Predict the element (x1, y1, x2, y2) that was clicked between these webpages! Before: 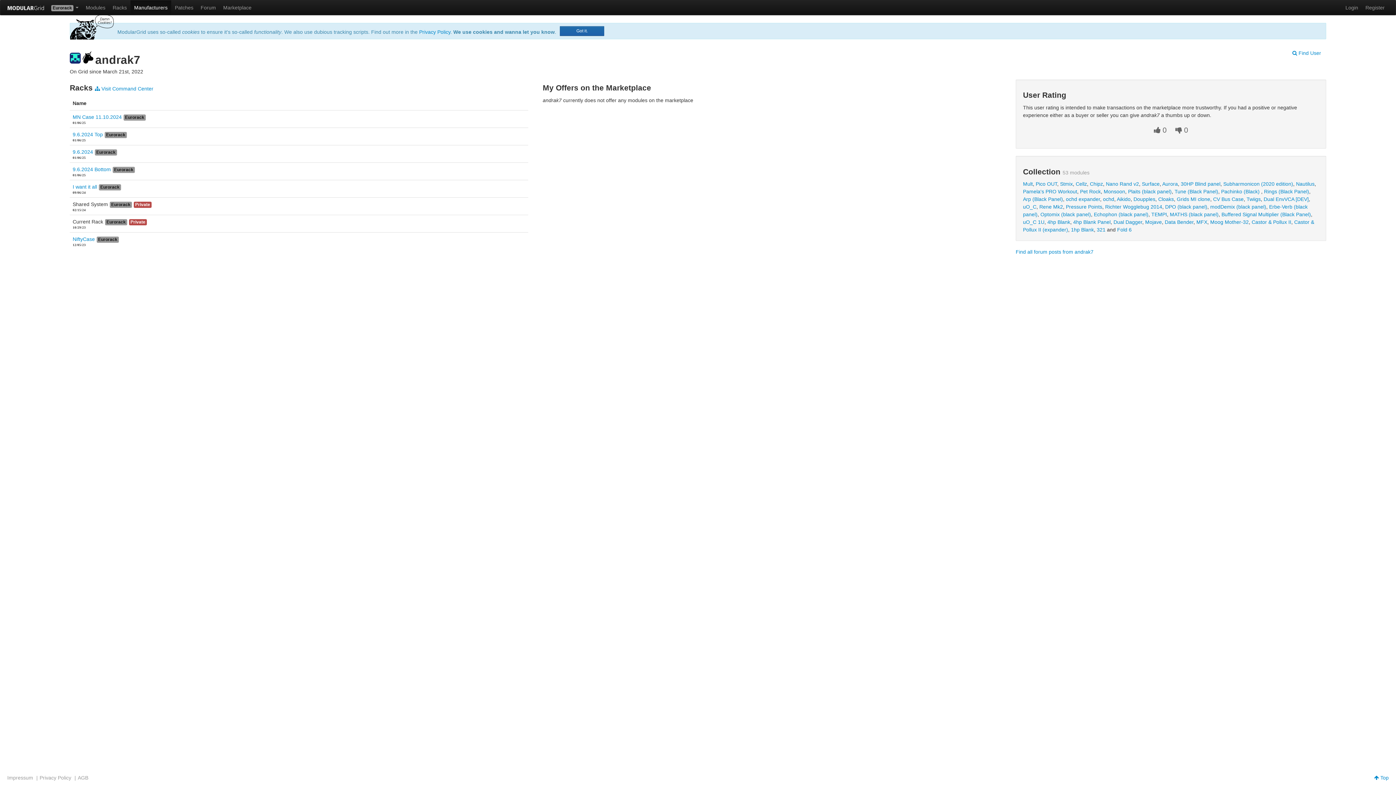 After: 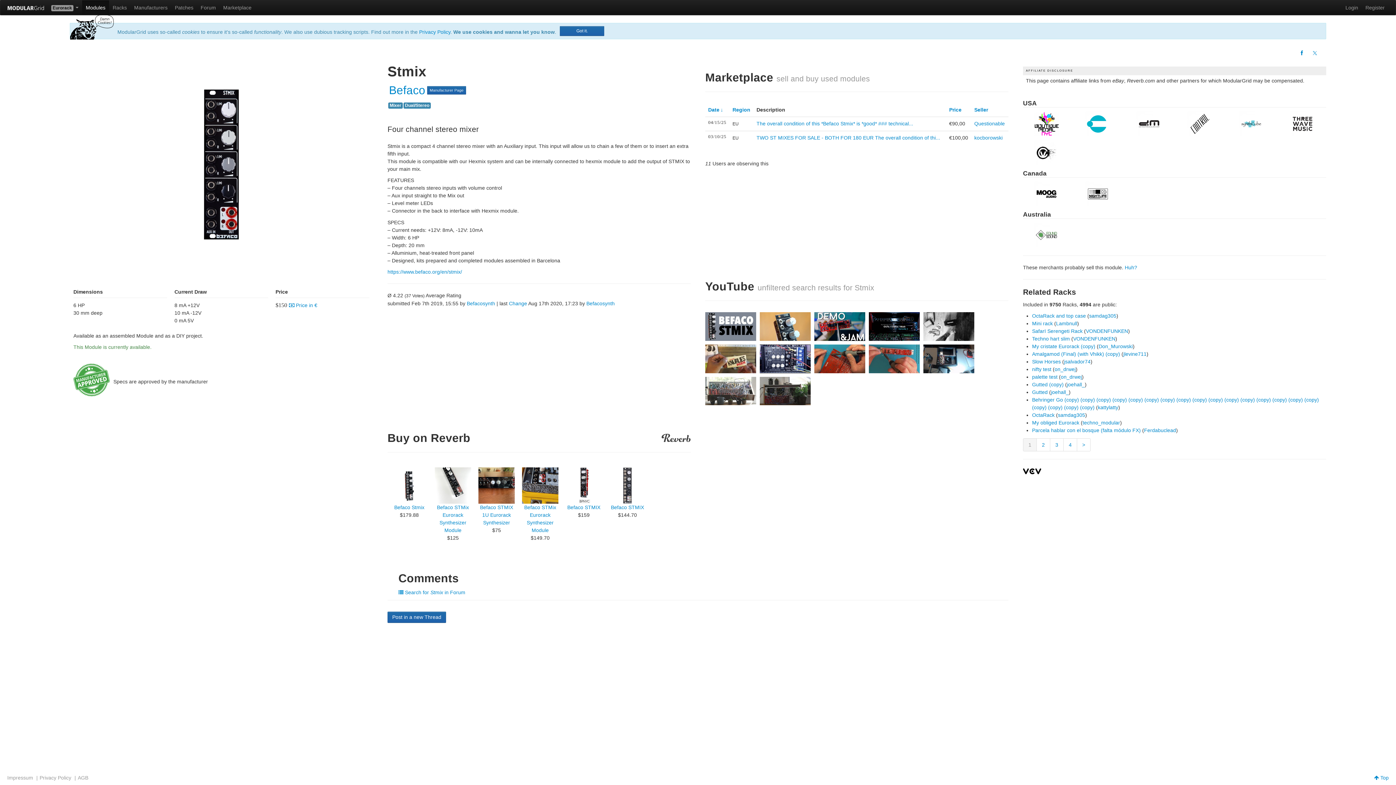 Action: bbox: (1060, 181, 1073, 187) label: Stmix